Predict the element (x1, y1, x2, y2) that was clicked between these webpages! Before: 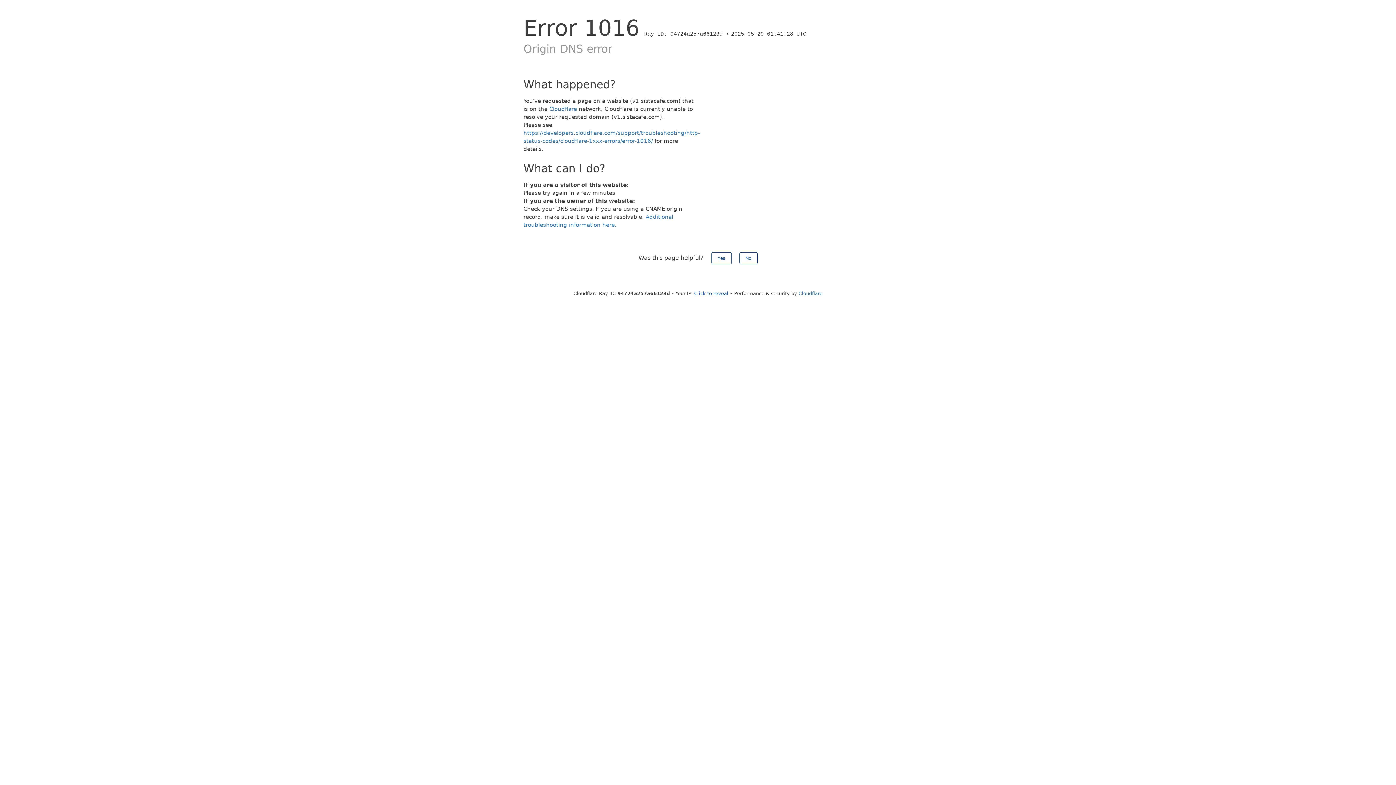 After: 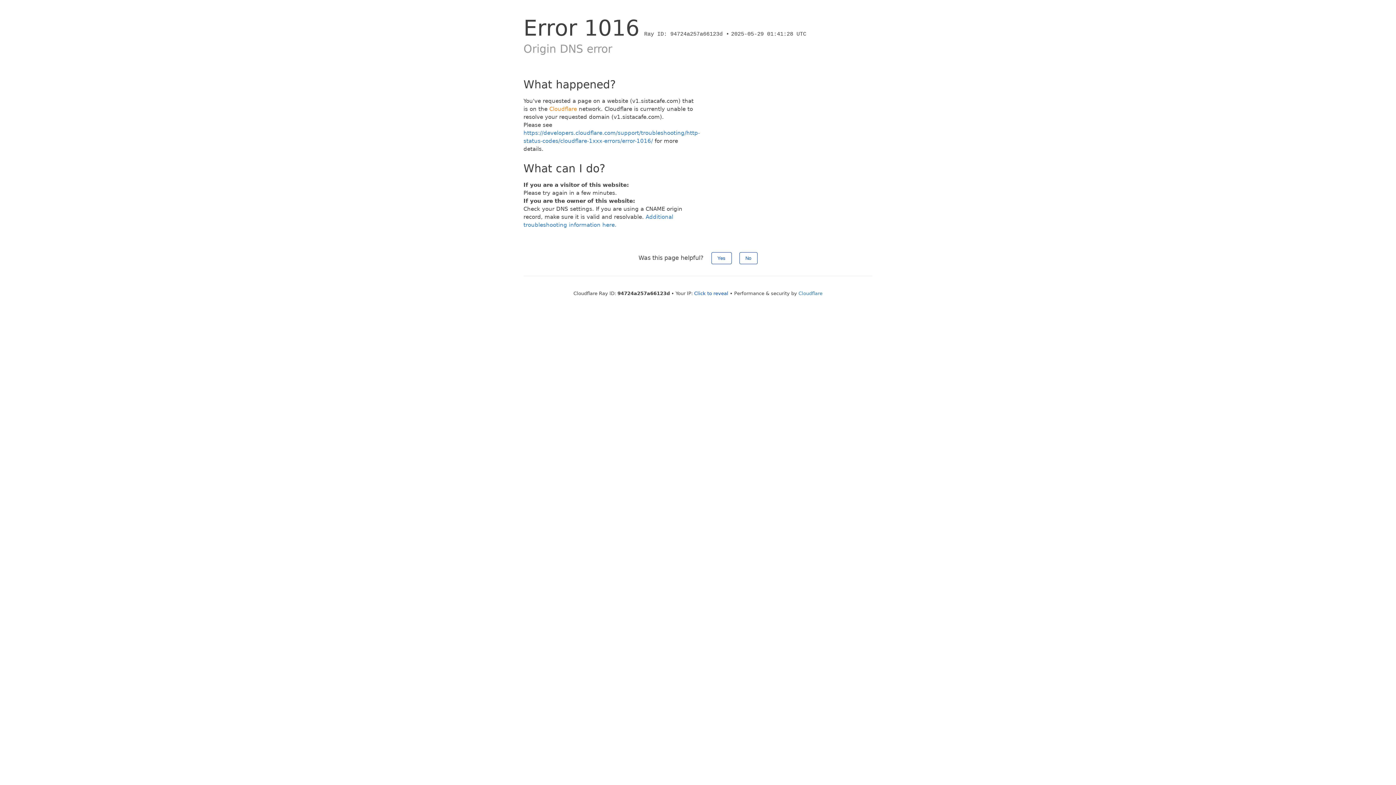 Action: bbox: (549, 105, 577, 112) label: Cloudflare